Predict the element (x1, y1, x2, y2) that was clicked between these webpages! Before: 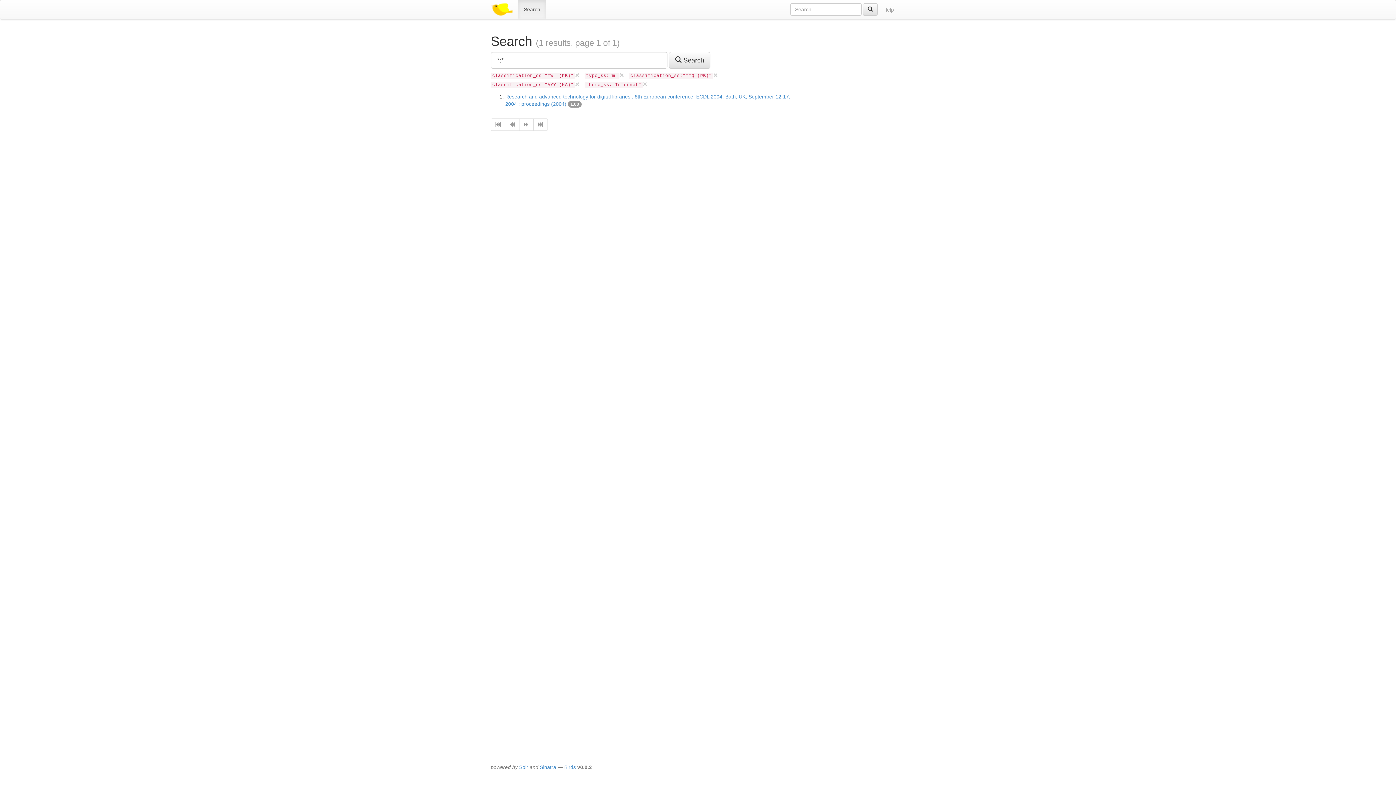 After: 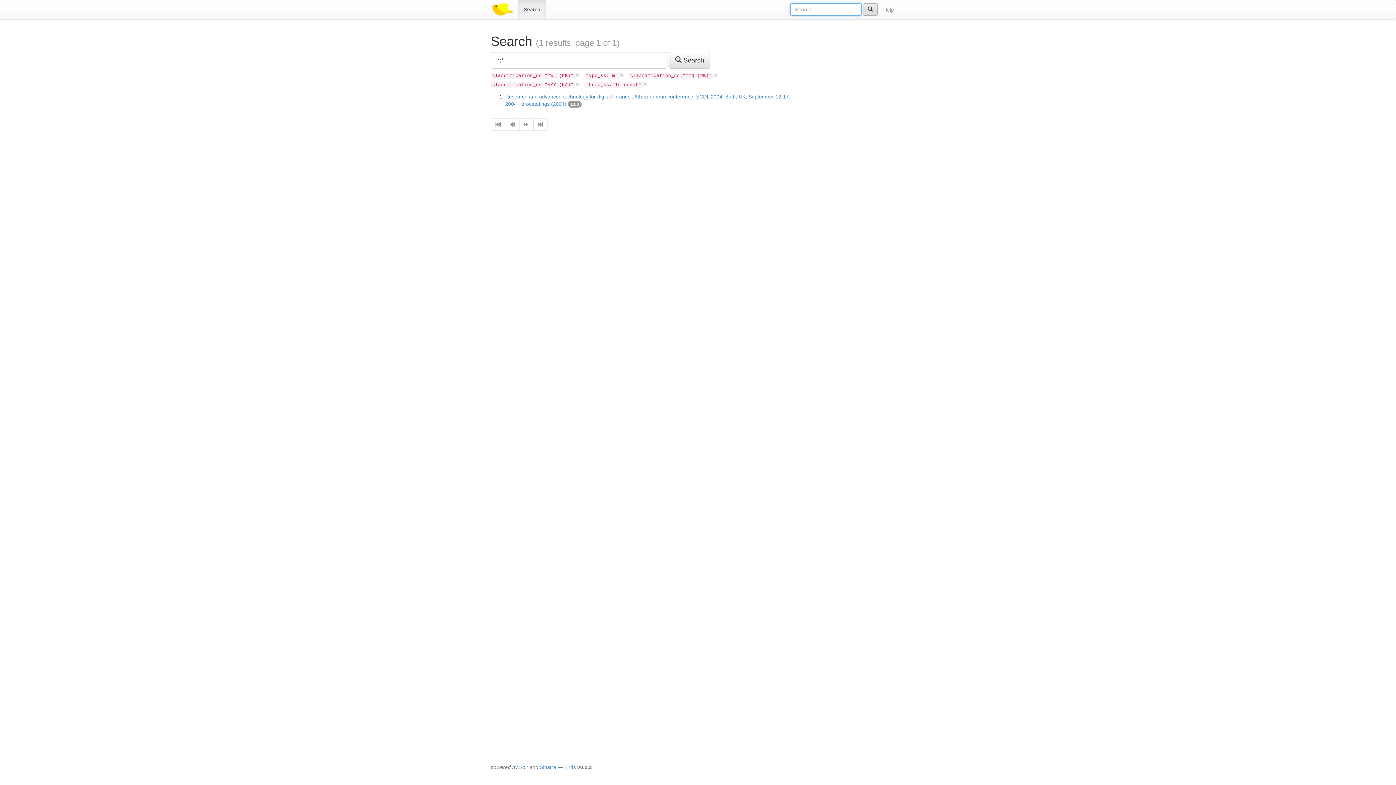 Action: bbox: (863, 3, 877, 15)